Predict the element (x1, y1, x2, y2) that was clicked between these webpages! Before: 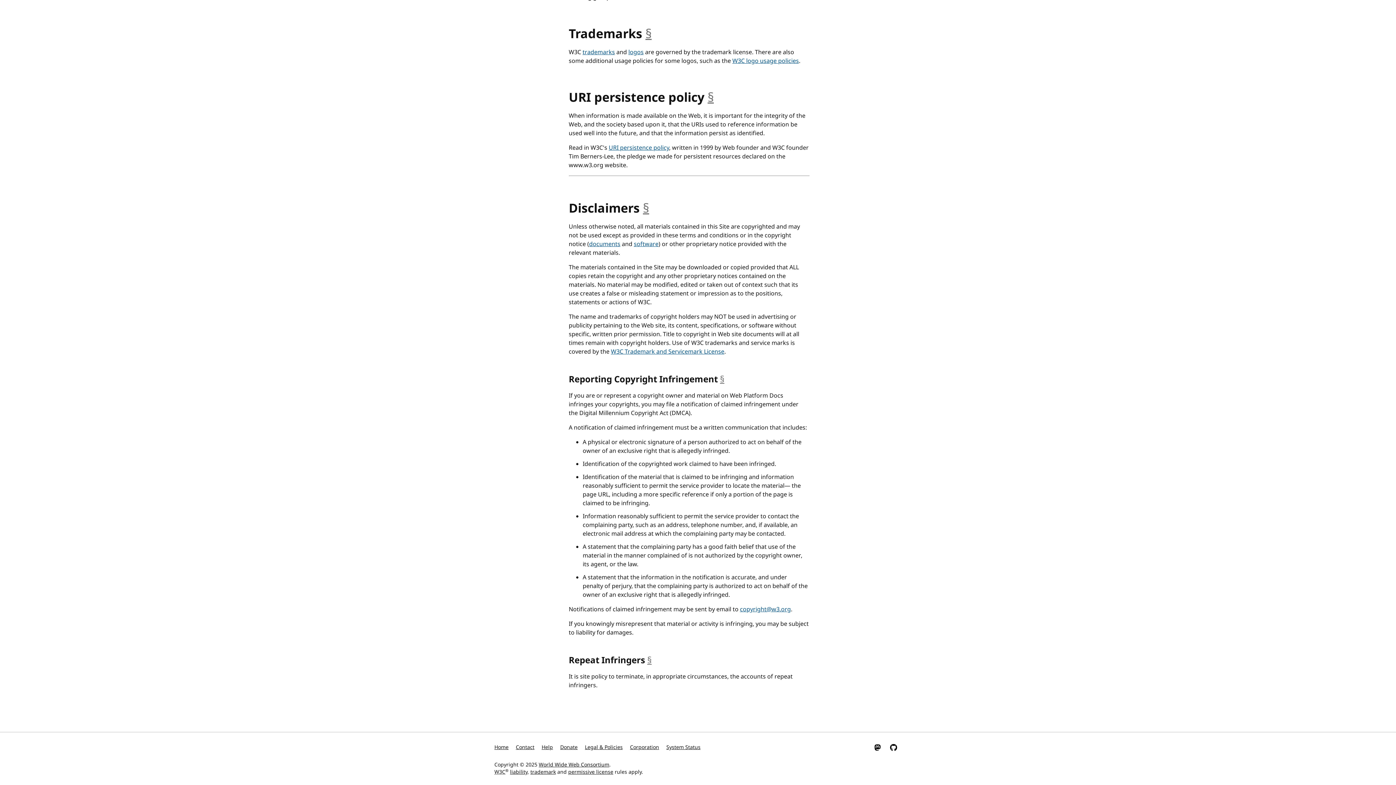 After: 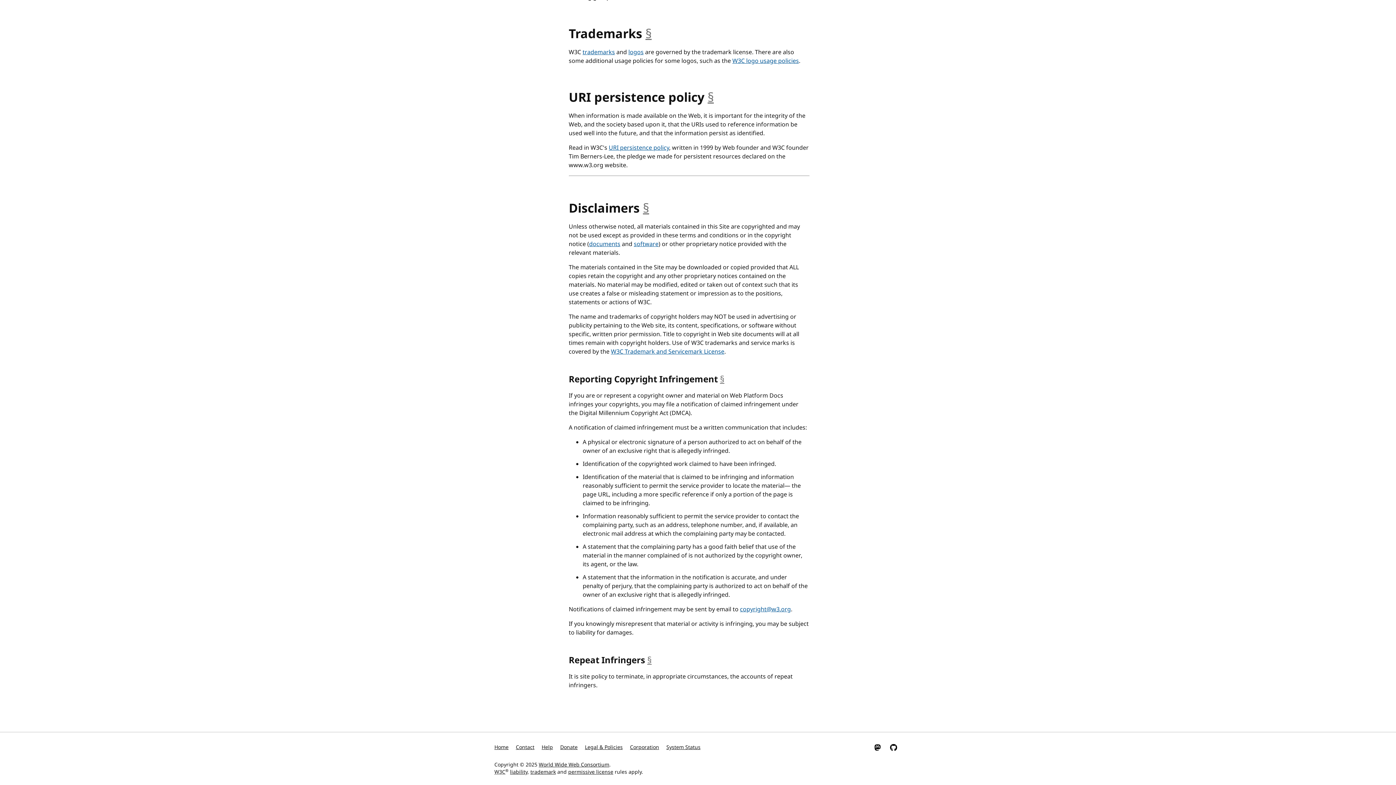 Action: bbox: (510, 768, 527, 776) label: liability